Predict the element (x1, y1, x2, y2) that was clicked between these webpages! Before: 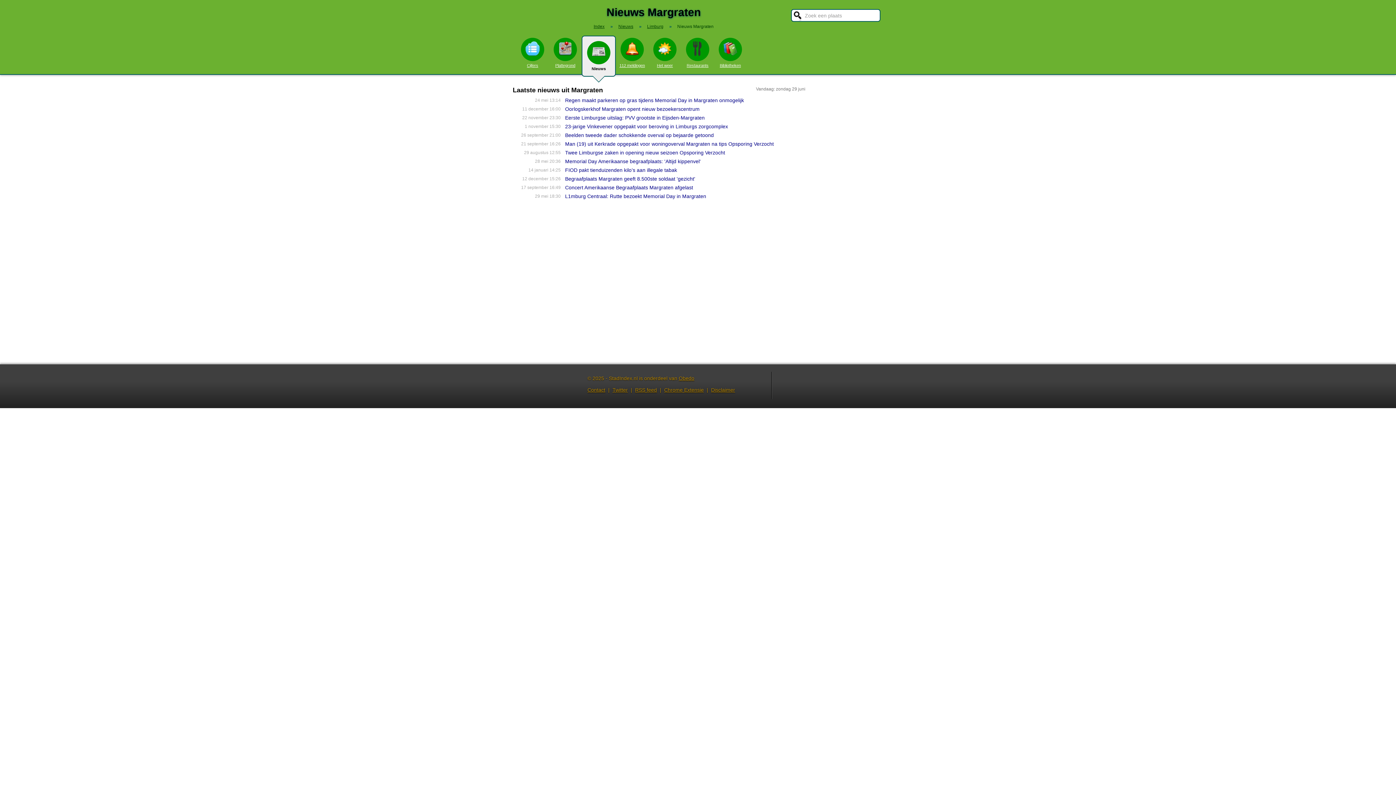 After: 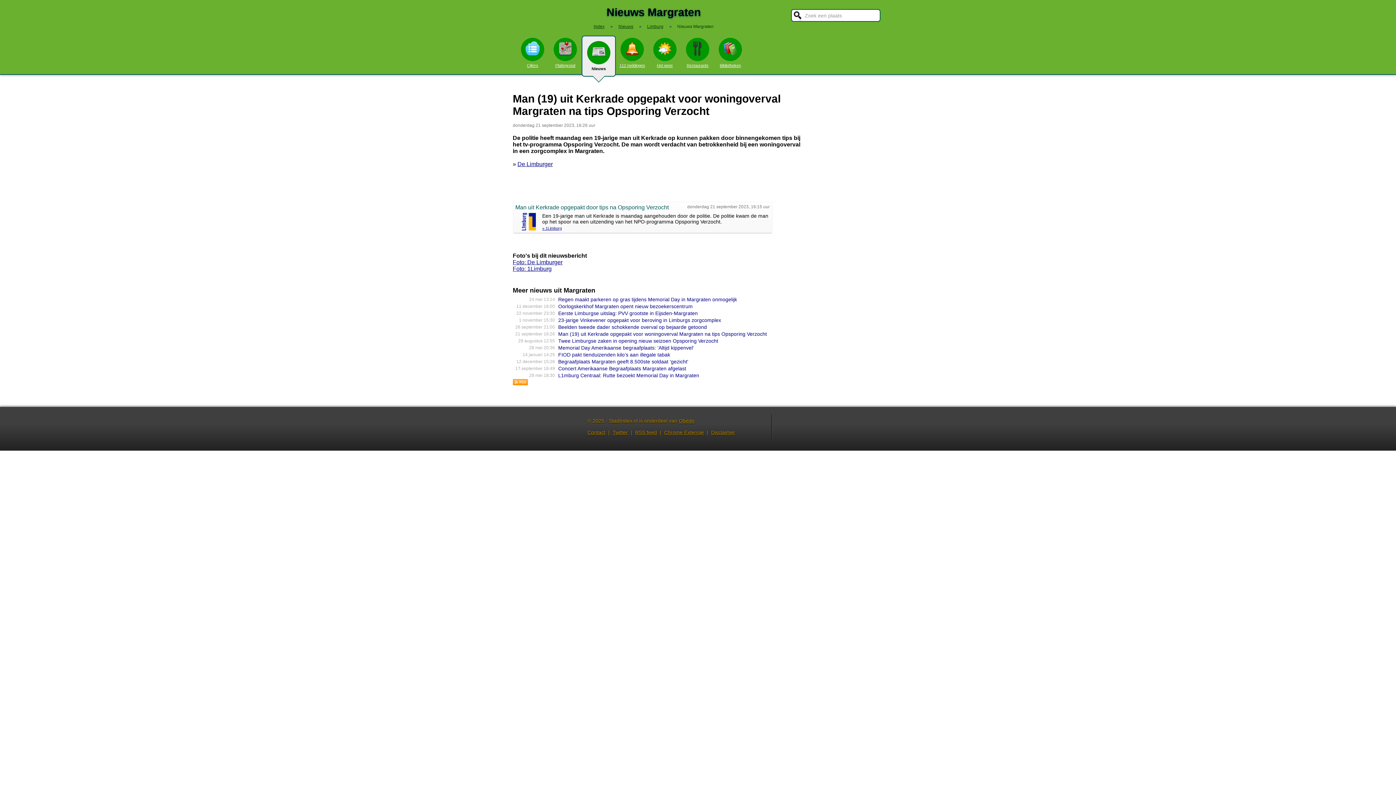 Action: bbox: (565, 141, 774, 146) label: Man (19) uit Kerkrade opgepakt voor woningoverval Margraten na tips Opsporing Verzocht